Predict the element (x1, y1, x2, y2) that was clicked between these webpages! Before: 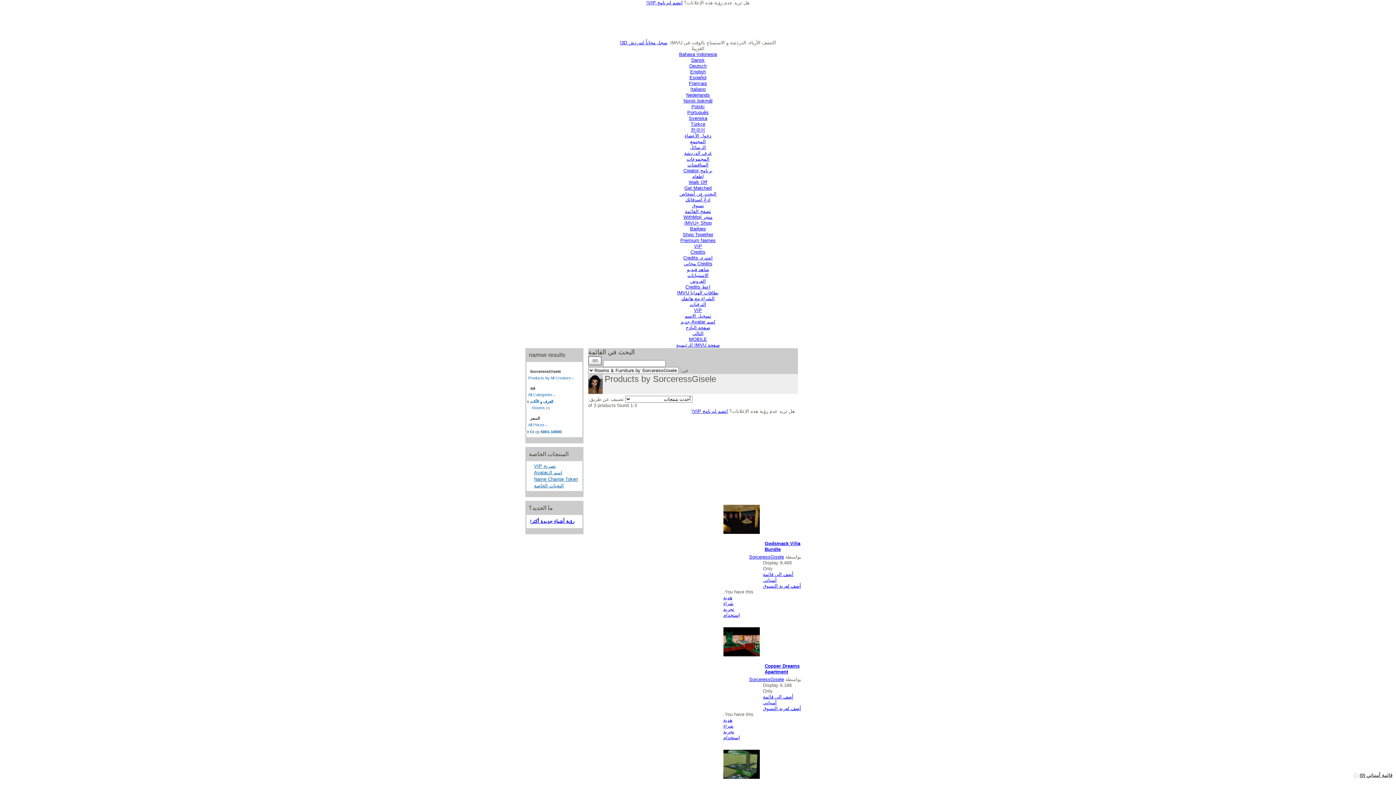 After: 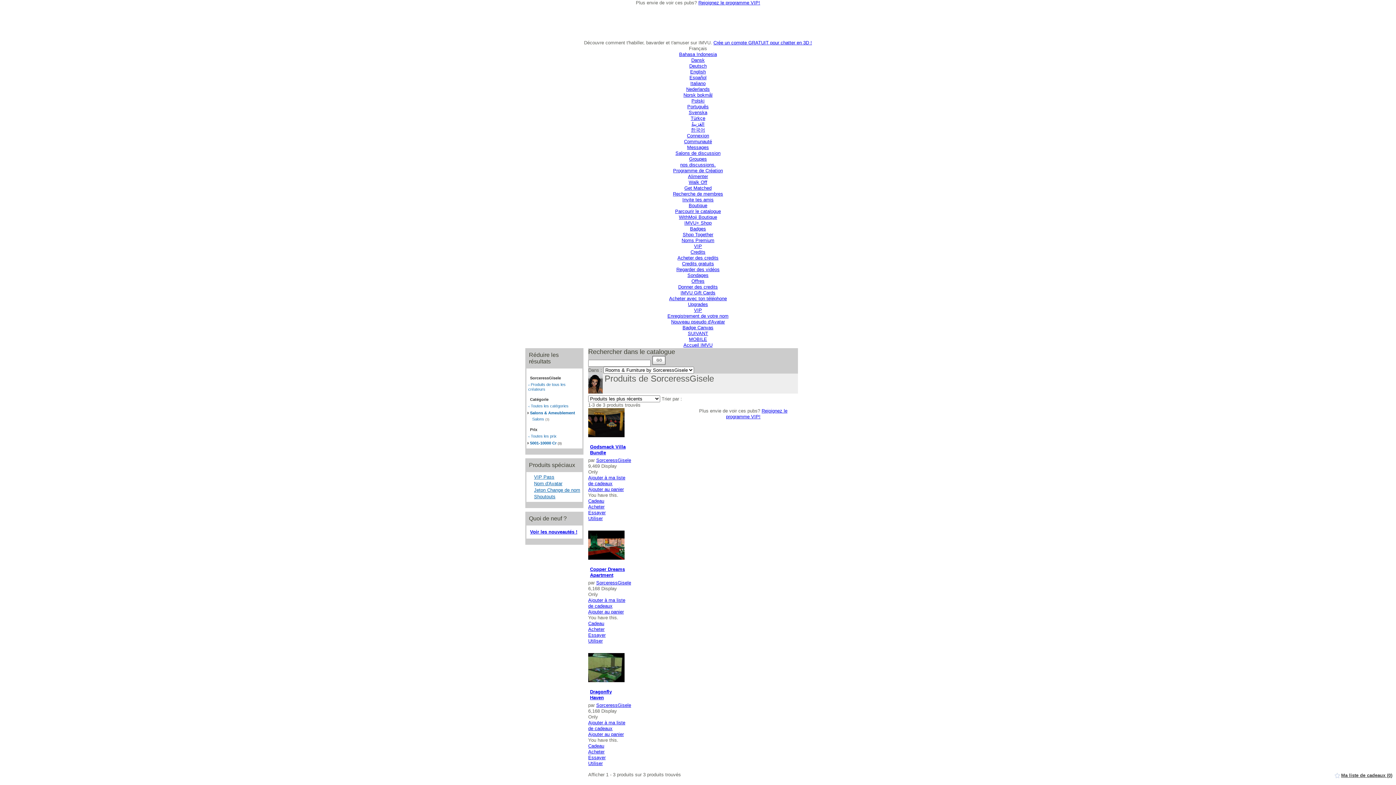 Action: label: Français bbox: (689, 80, 707, 86)